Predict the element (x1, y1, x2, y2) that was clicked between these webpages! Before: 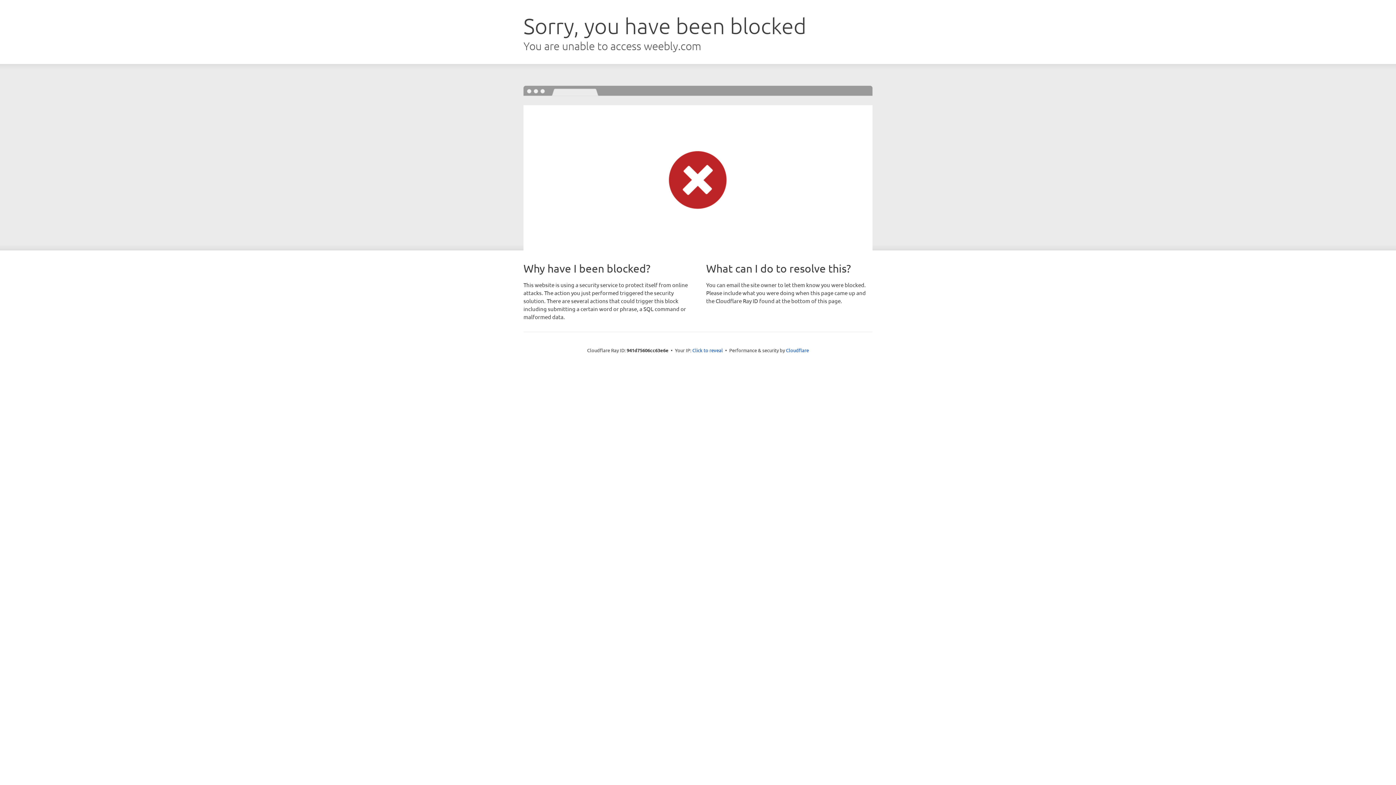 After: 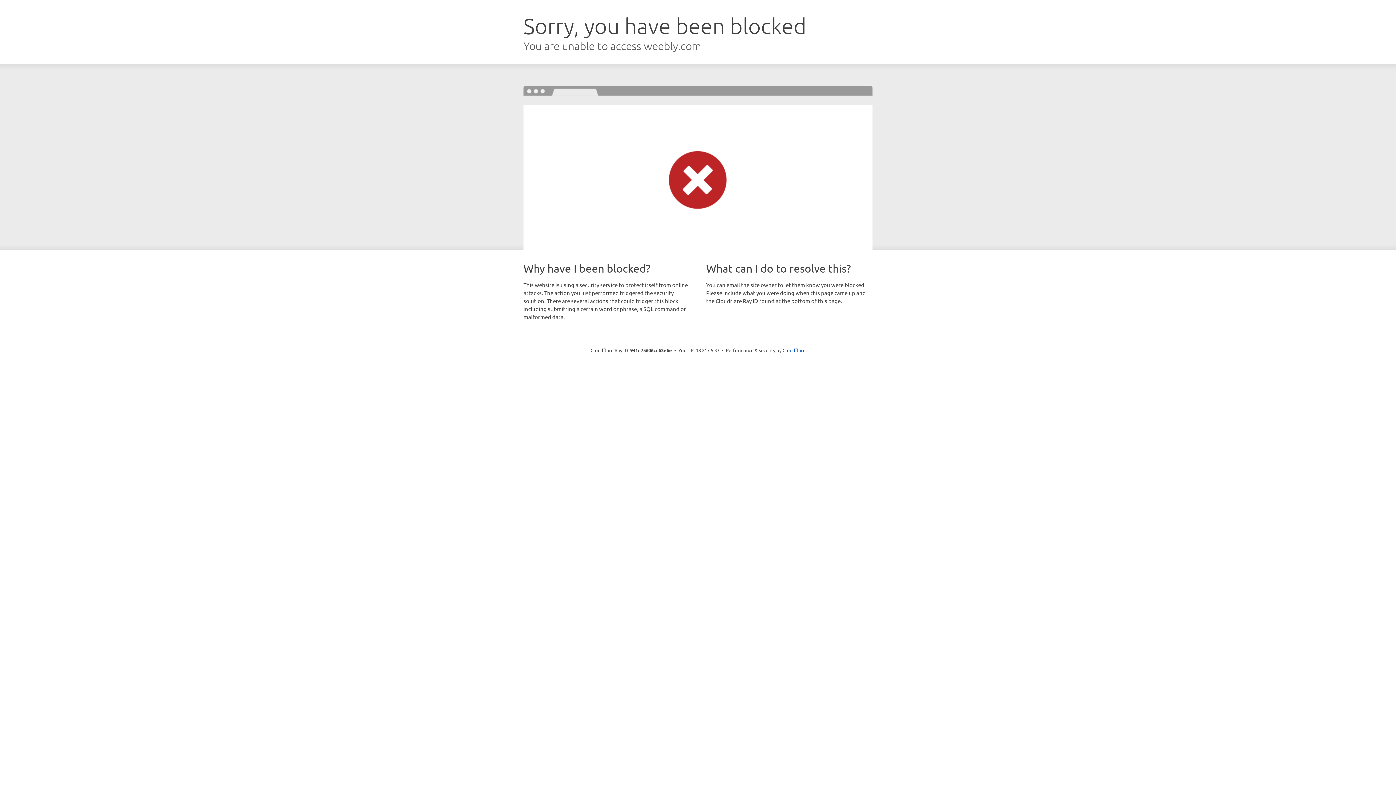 Action: label: Click to reveal bbox: (692, 346, 723, 353)